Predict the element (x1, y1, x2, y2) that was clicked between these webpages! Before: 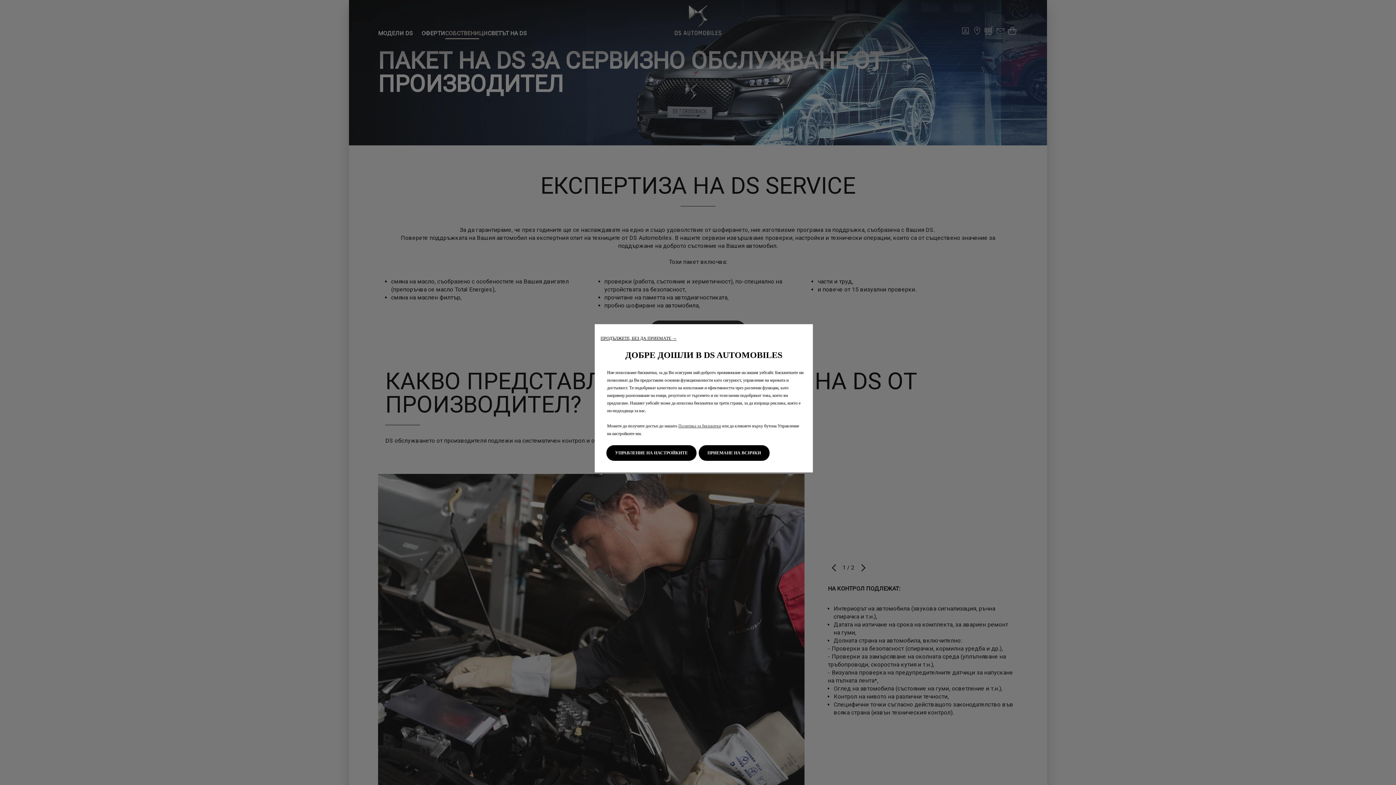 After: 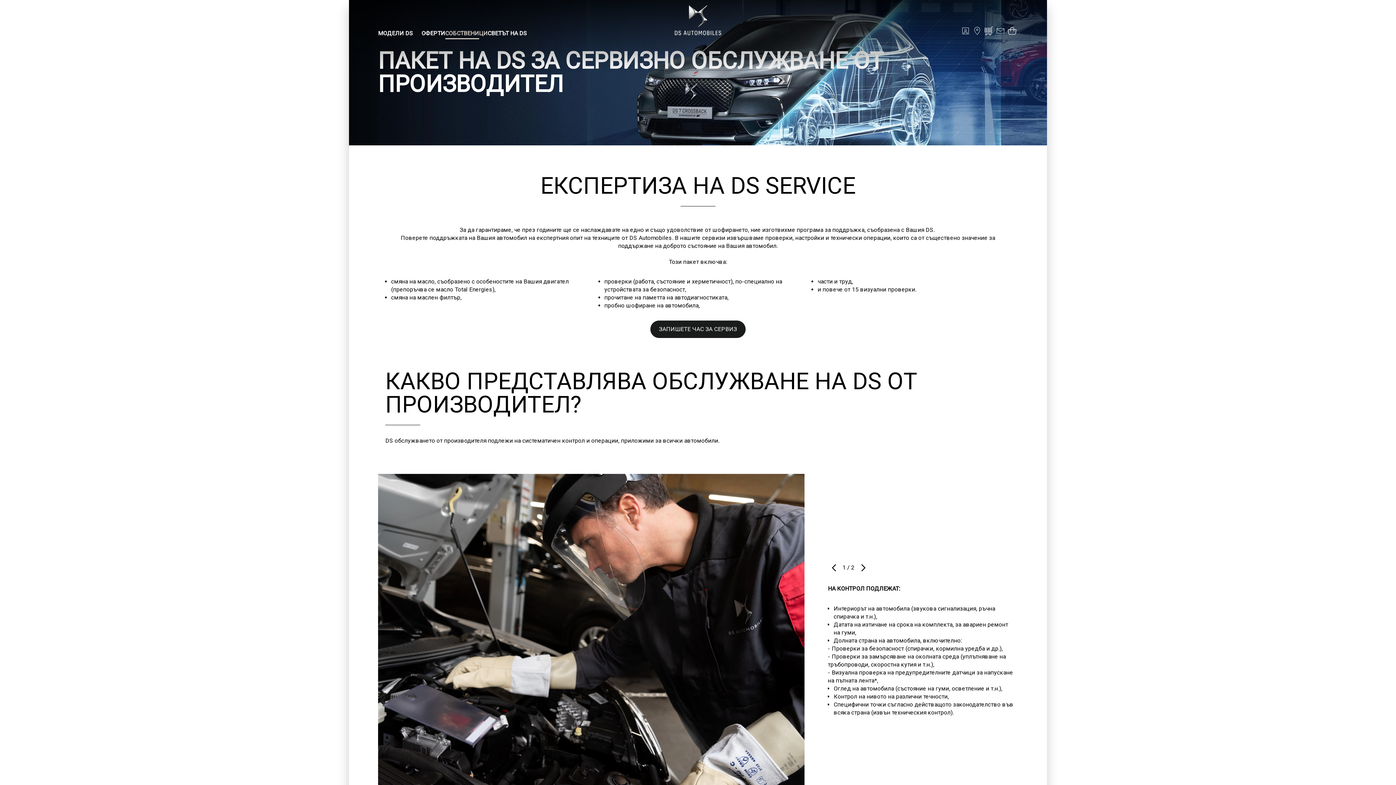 Action: label: ПРОДЪЛЖЕТЕ, БЕЗ ДА ПРИЕМАТЕ → bbox: (600, 336, 676, 341)